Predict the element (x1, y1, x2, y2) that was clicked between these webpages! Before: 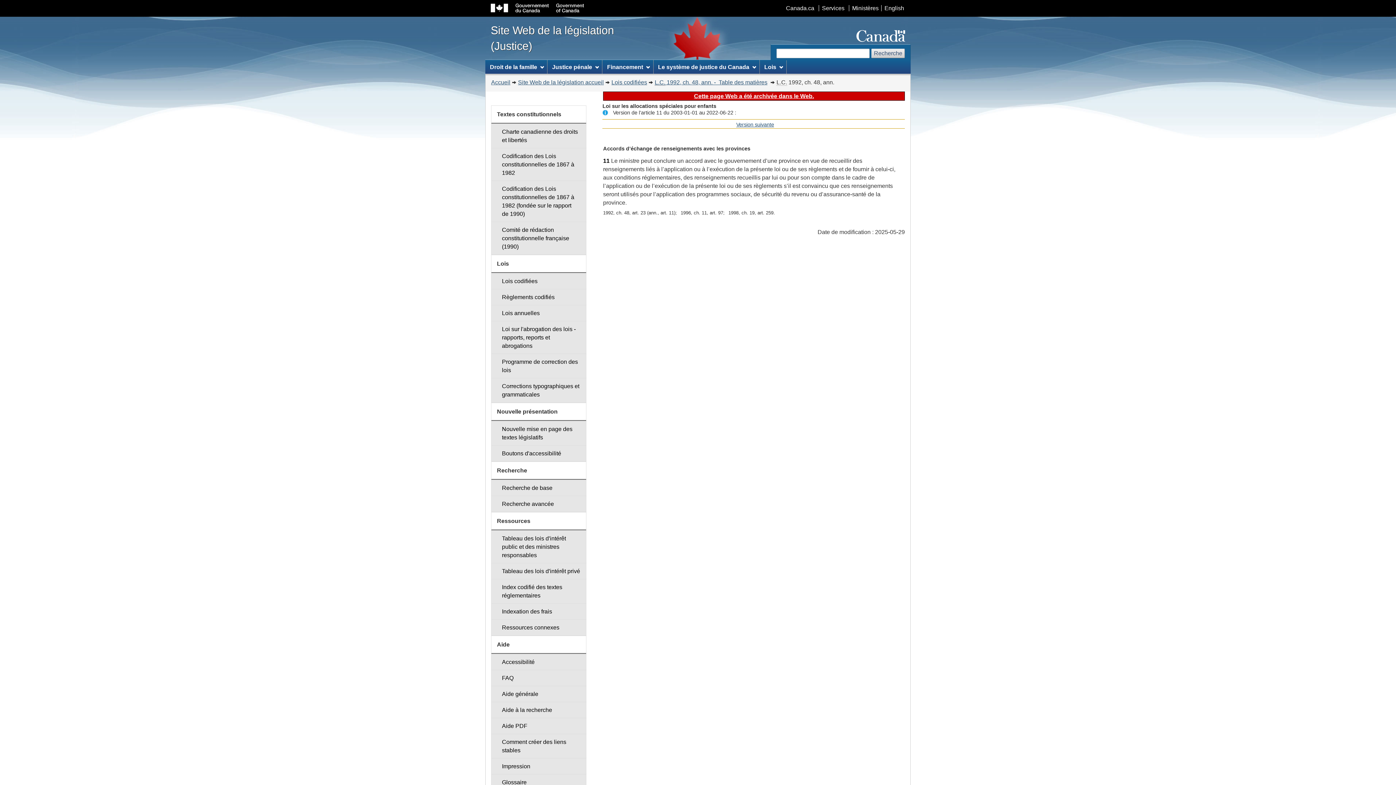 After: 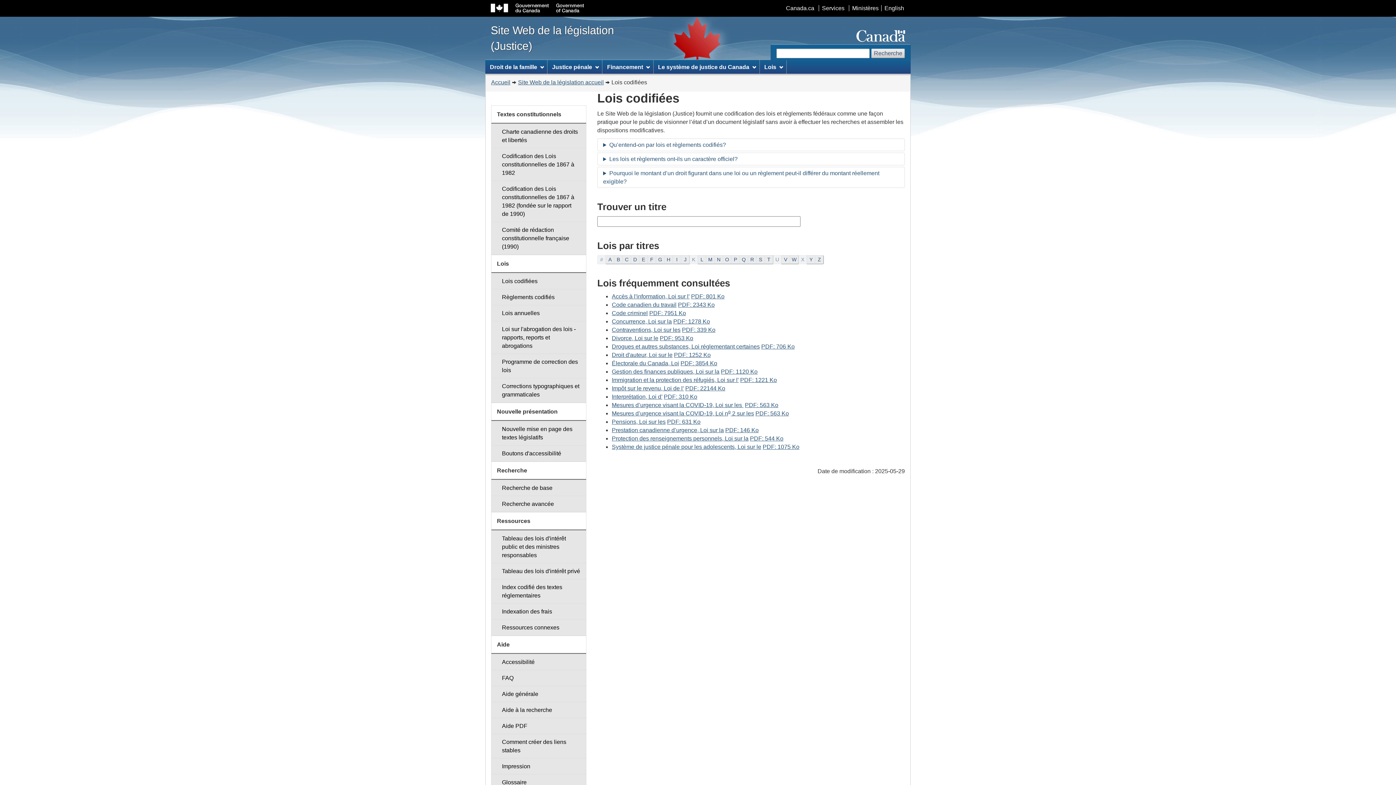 Action: label: Lois codifiées bbox: (491, 273, 586, 289)